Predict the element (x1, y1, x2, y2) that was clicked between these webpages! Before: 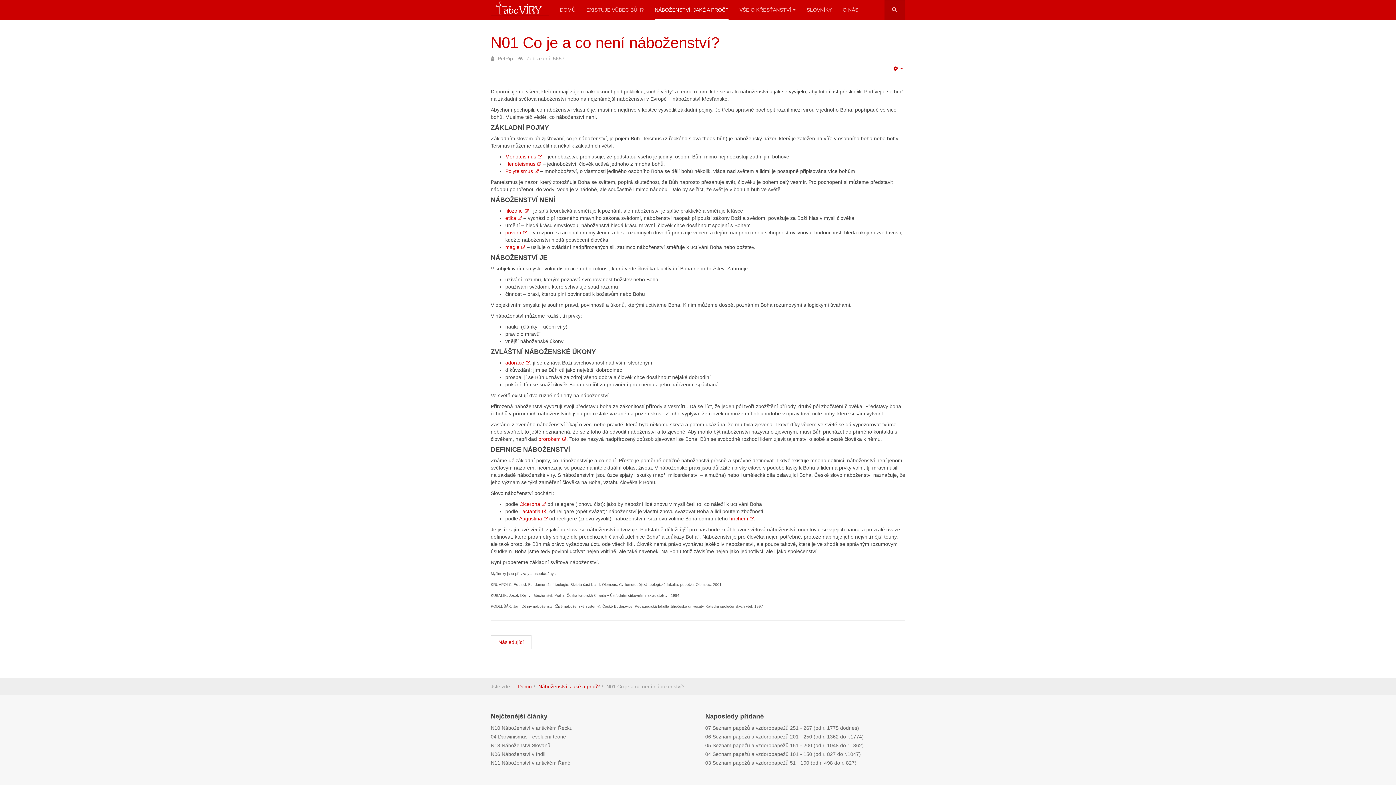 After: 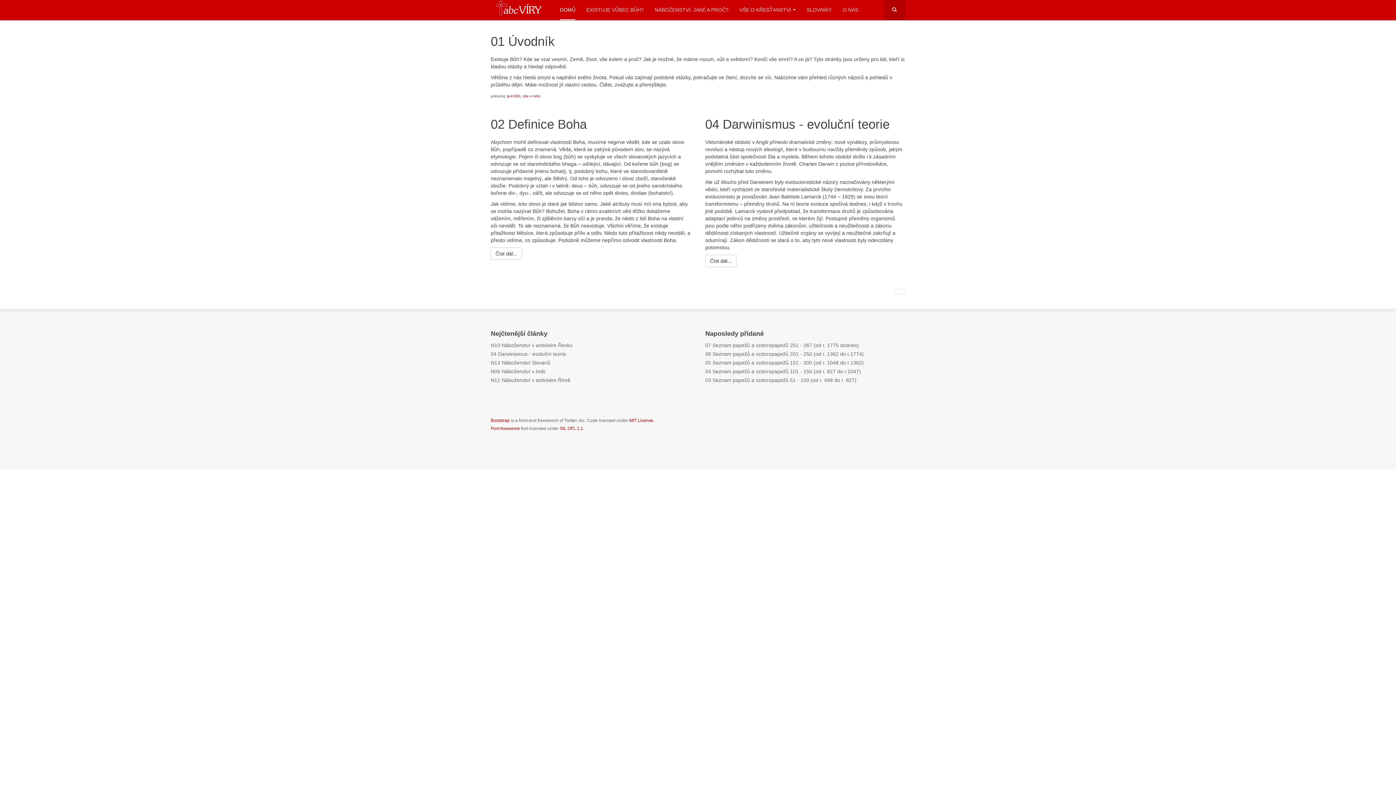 Action: bbox: (560, 0, 575, 20) label: DOMŮ